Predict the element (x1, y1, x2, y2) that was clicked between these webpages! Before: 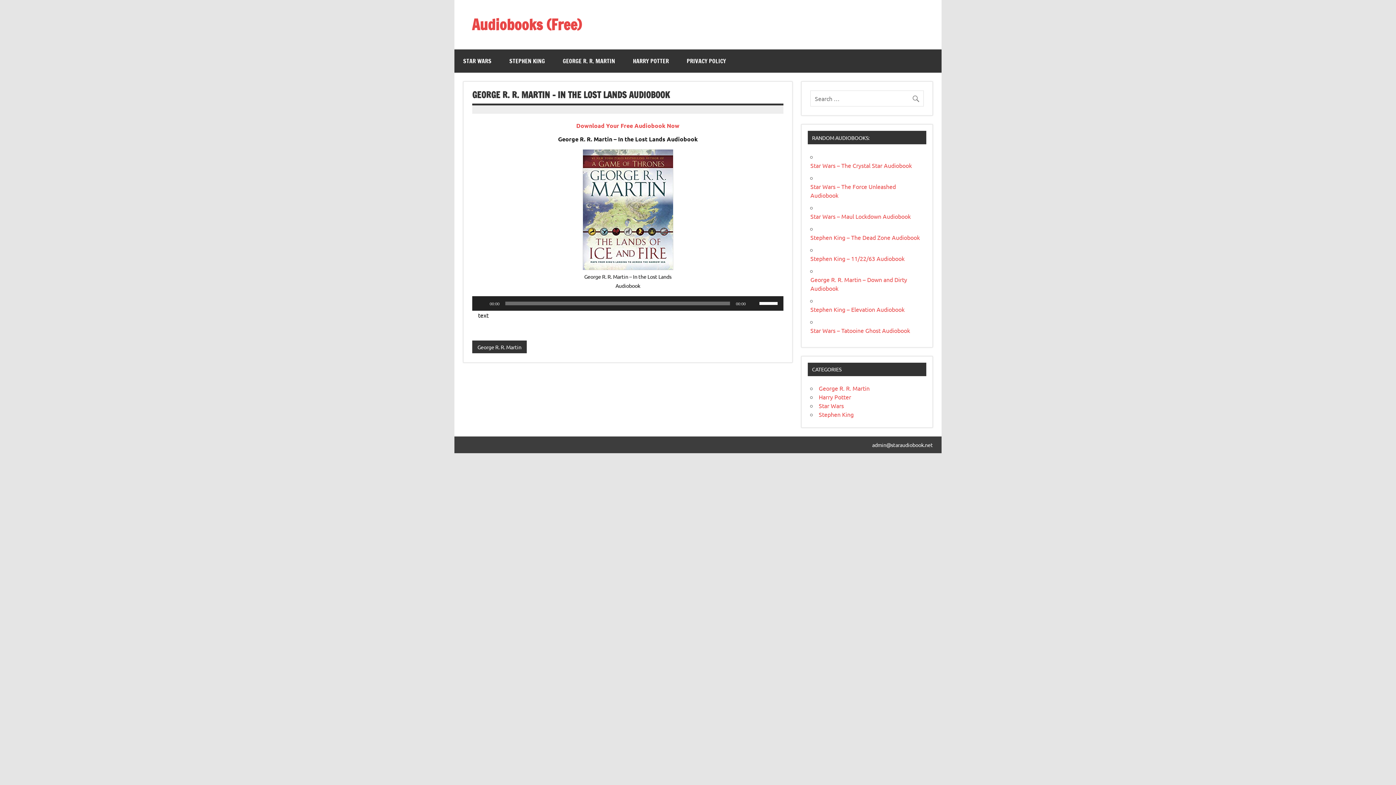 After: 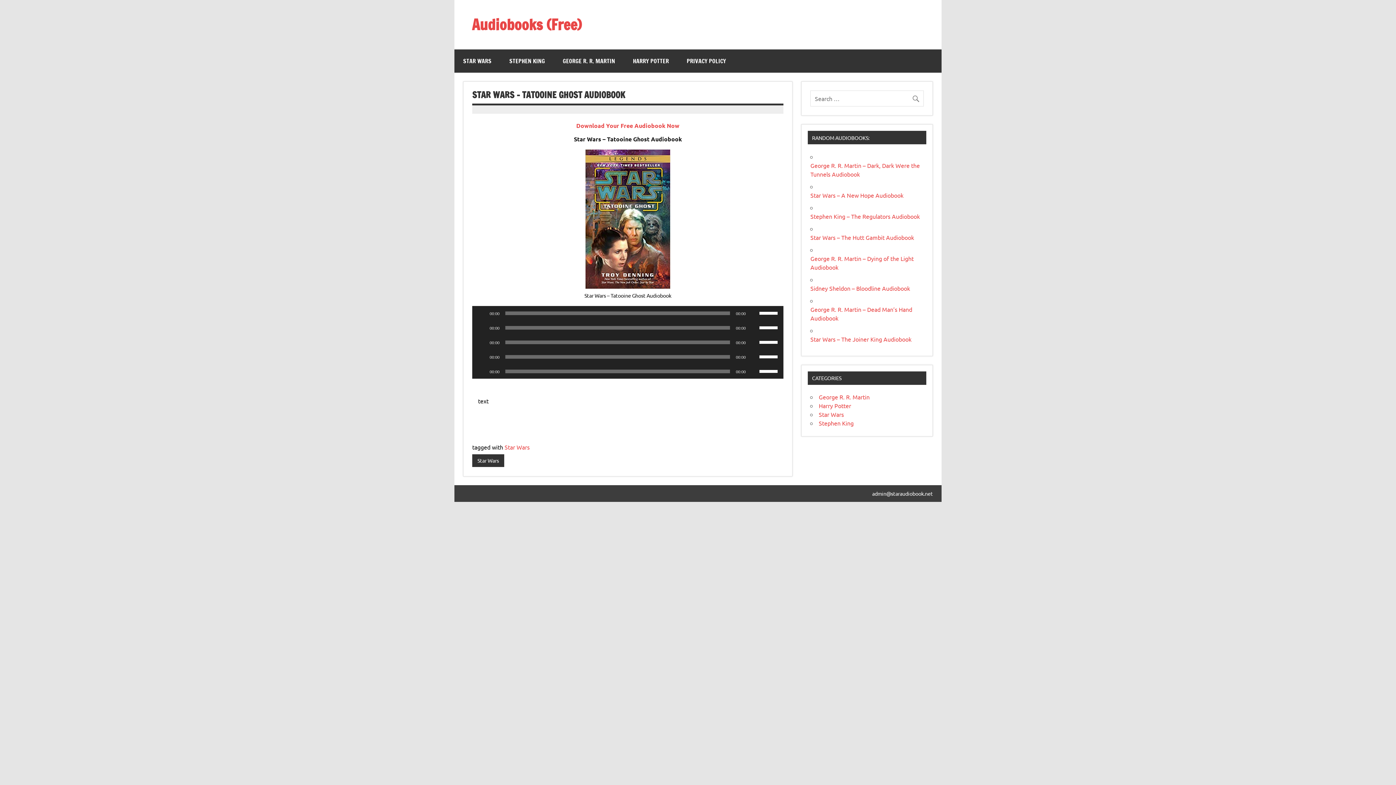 Action: label: Star Wars – Tatooine Ghost Audiobook bbox: (810, 326, 910, 334)